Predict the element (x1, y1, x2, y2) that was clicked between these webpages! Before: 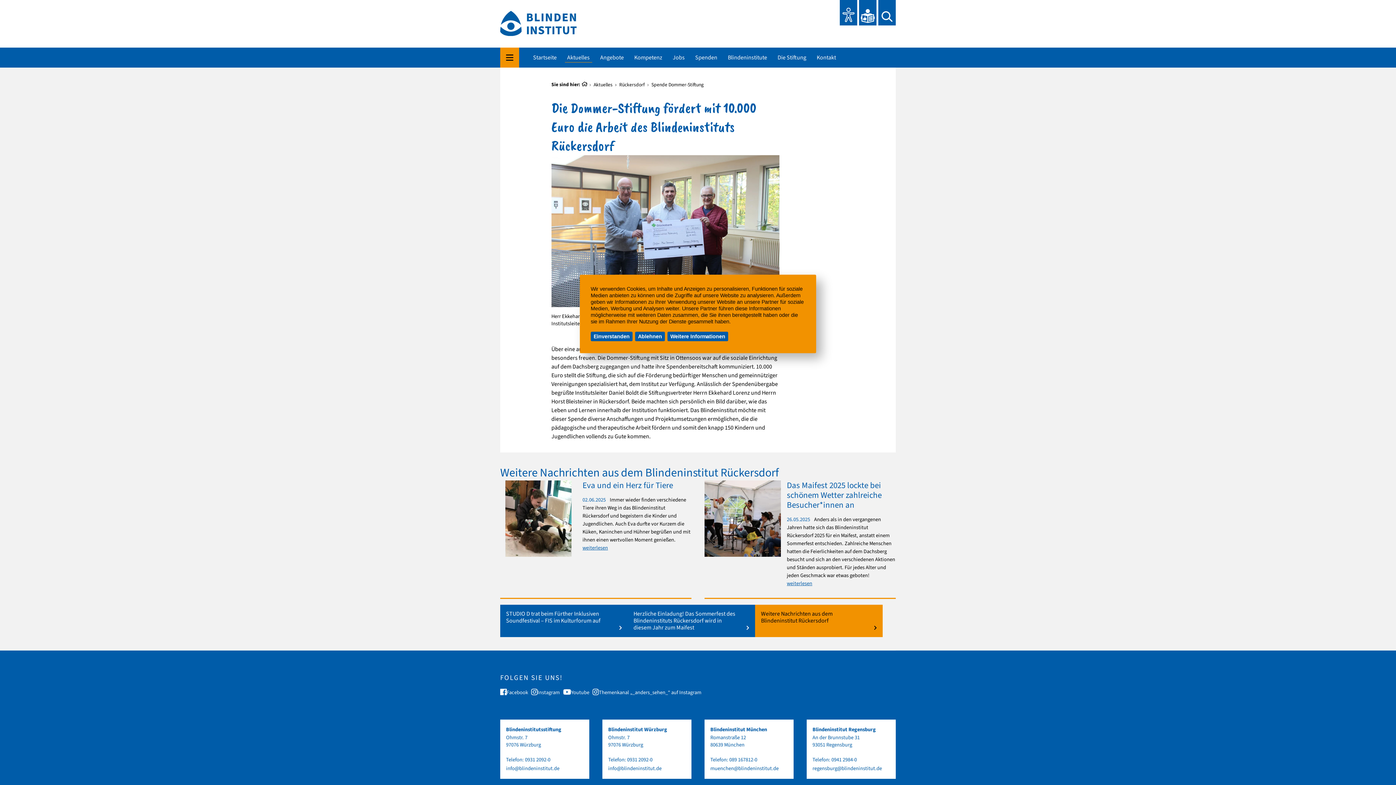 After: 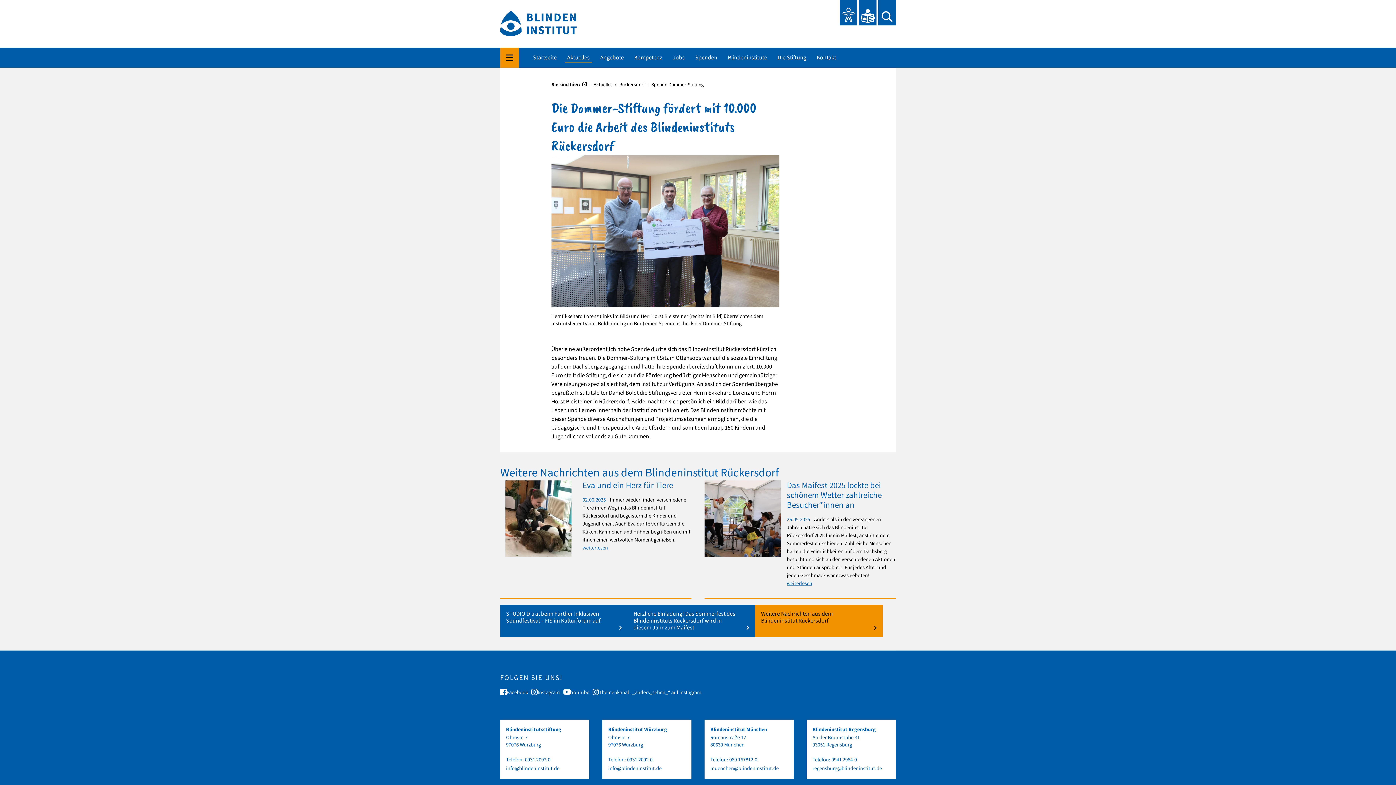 Action: bbox: (635, 332, 665, 341) label: Ablehnen